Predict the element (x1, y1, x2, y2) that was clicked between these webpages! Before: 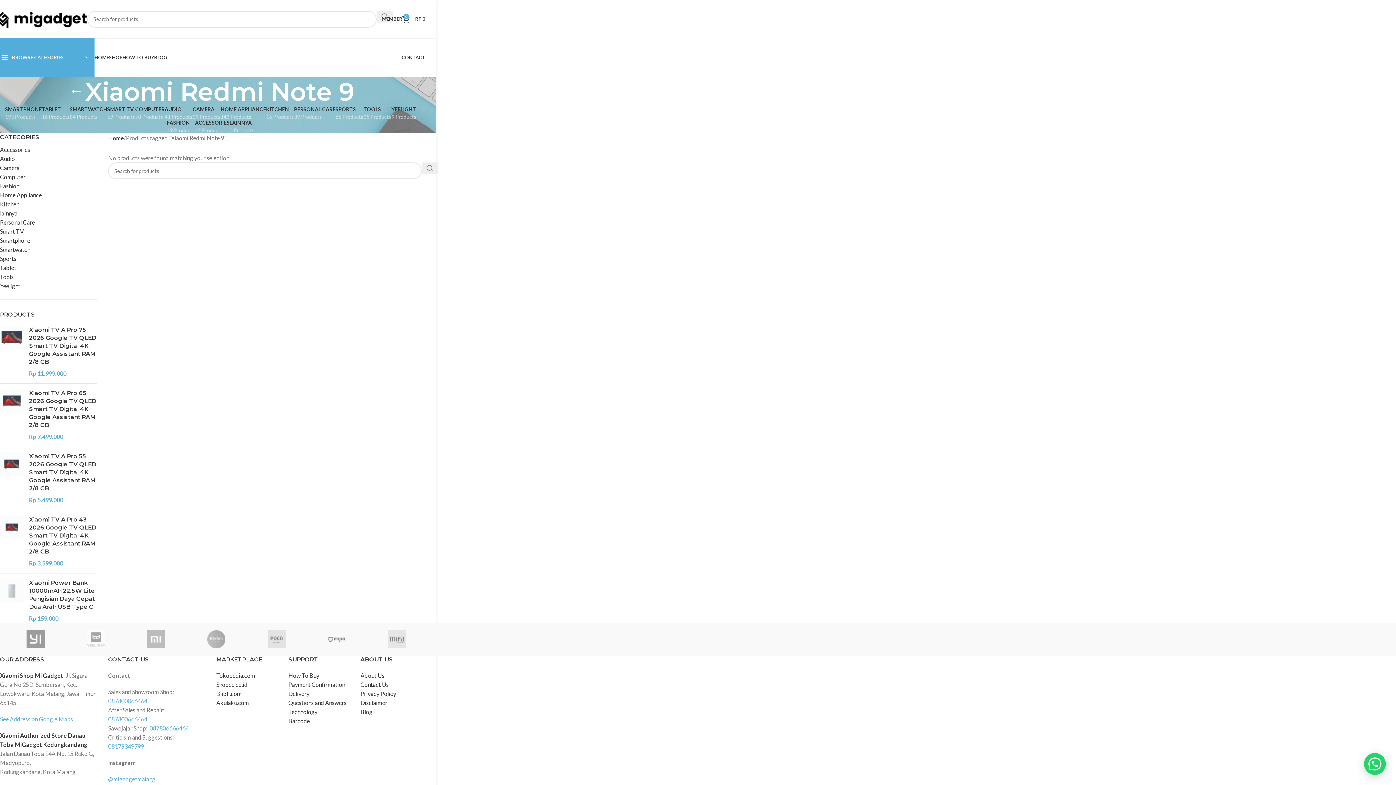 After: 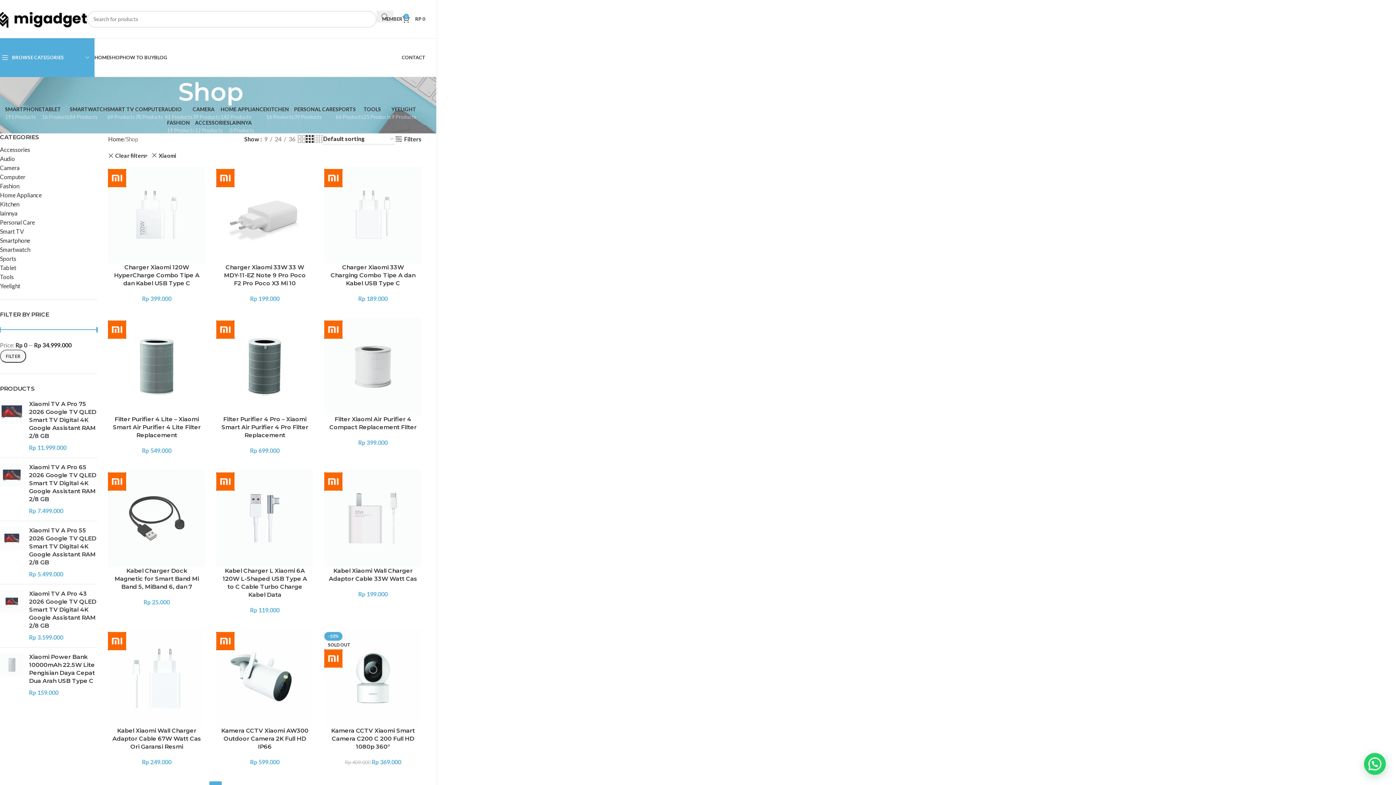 Action: bbox: (125, 623, 186, 656)